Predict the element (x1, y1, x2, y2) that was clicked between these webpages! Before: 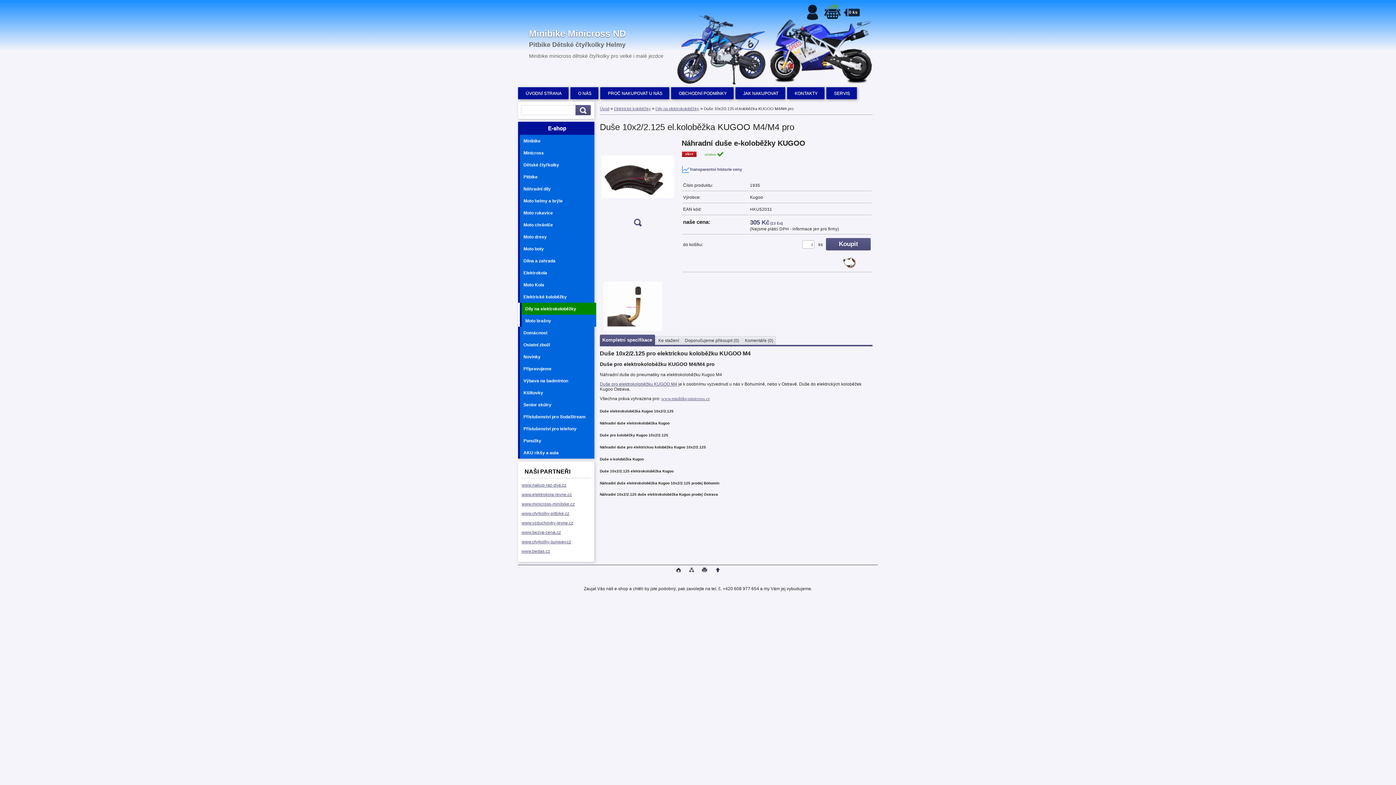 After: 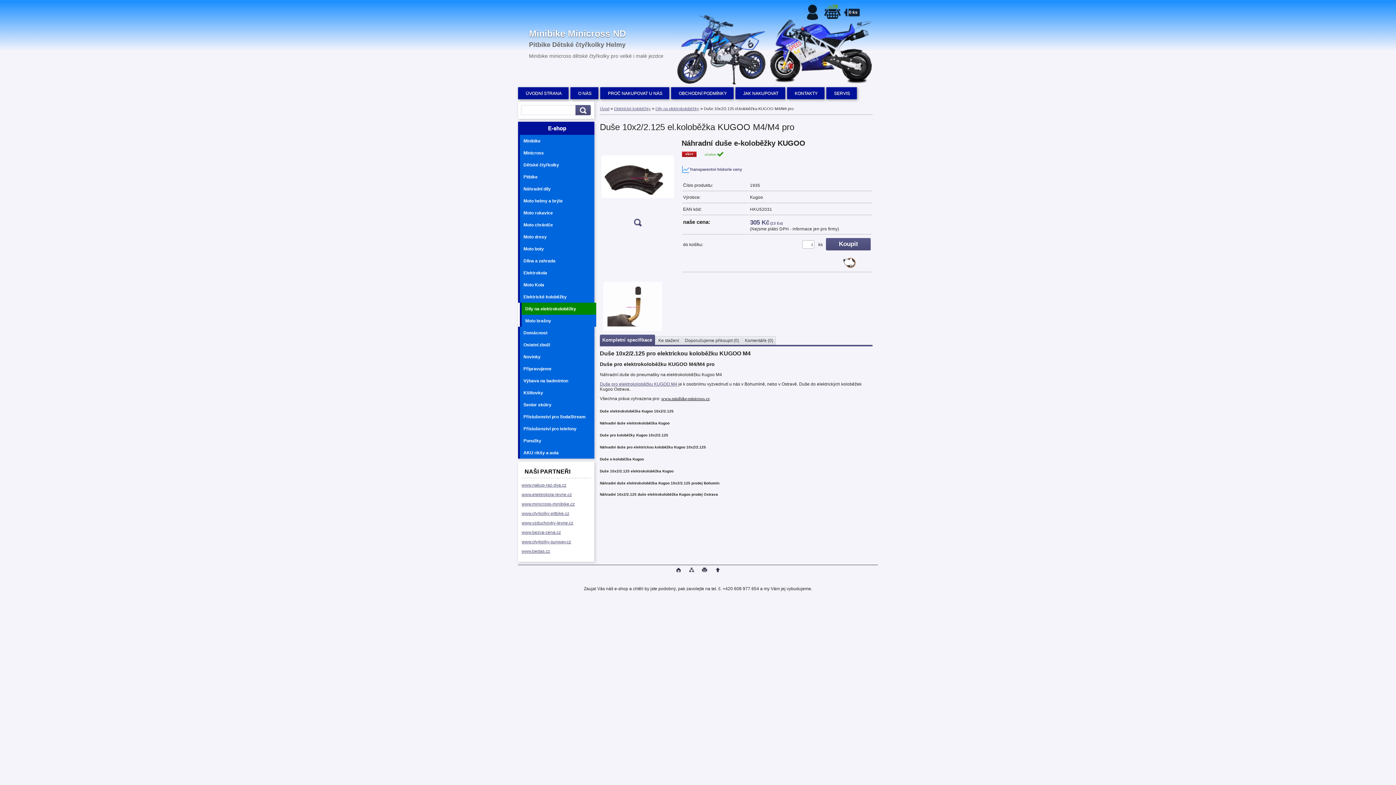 Action: bbox: (661, 396, 709, 401) label: www.minibike-minicross.cz